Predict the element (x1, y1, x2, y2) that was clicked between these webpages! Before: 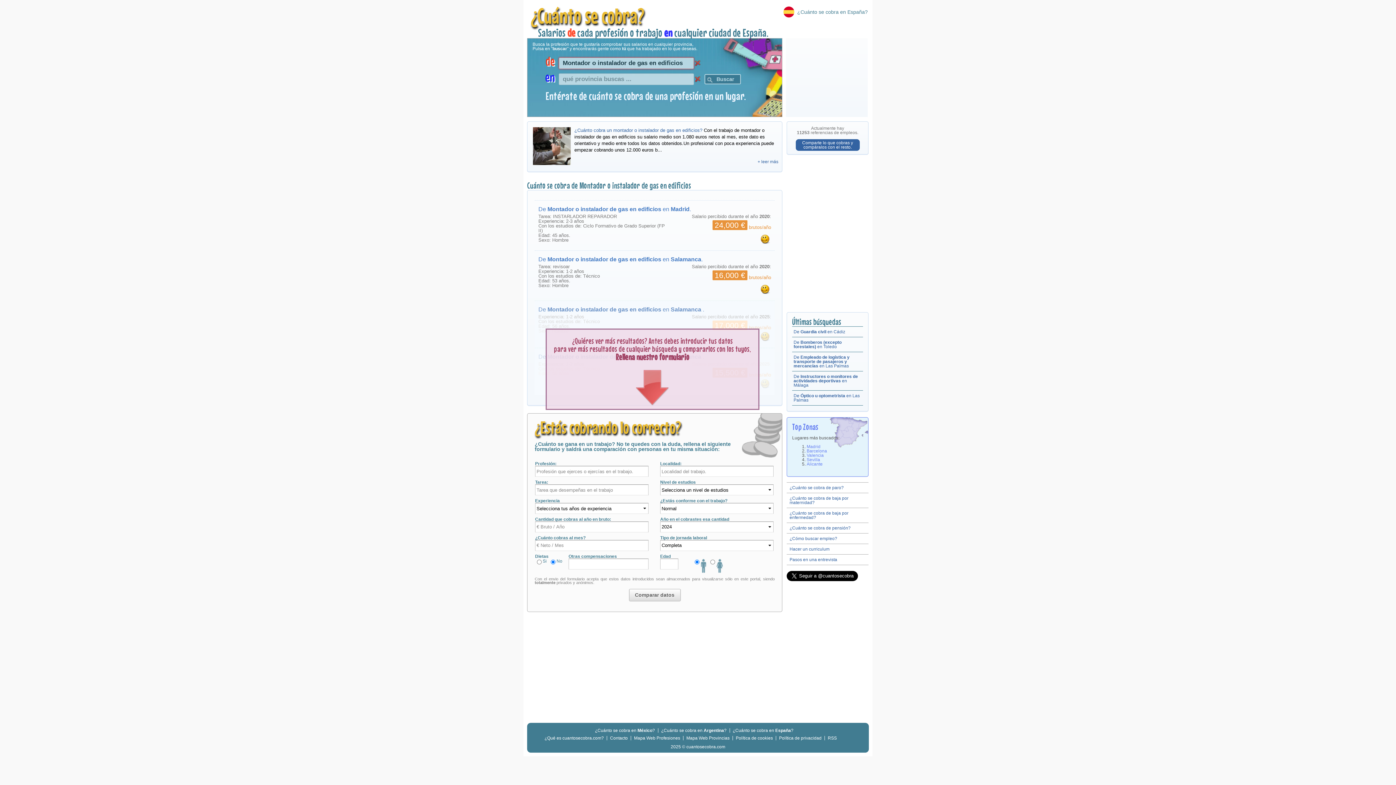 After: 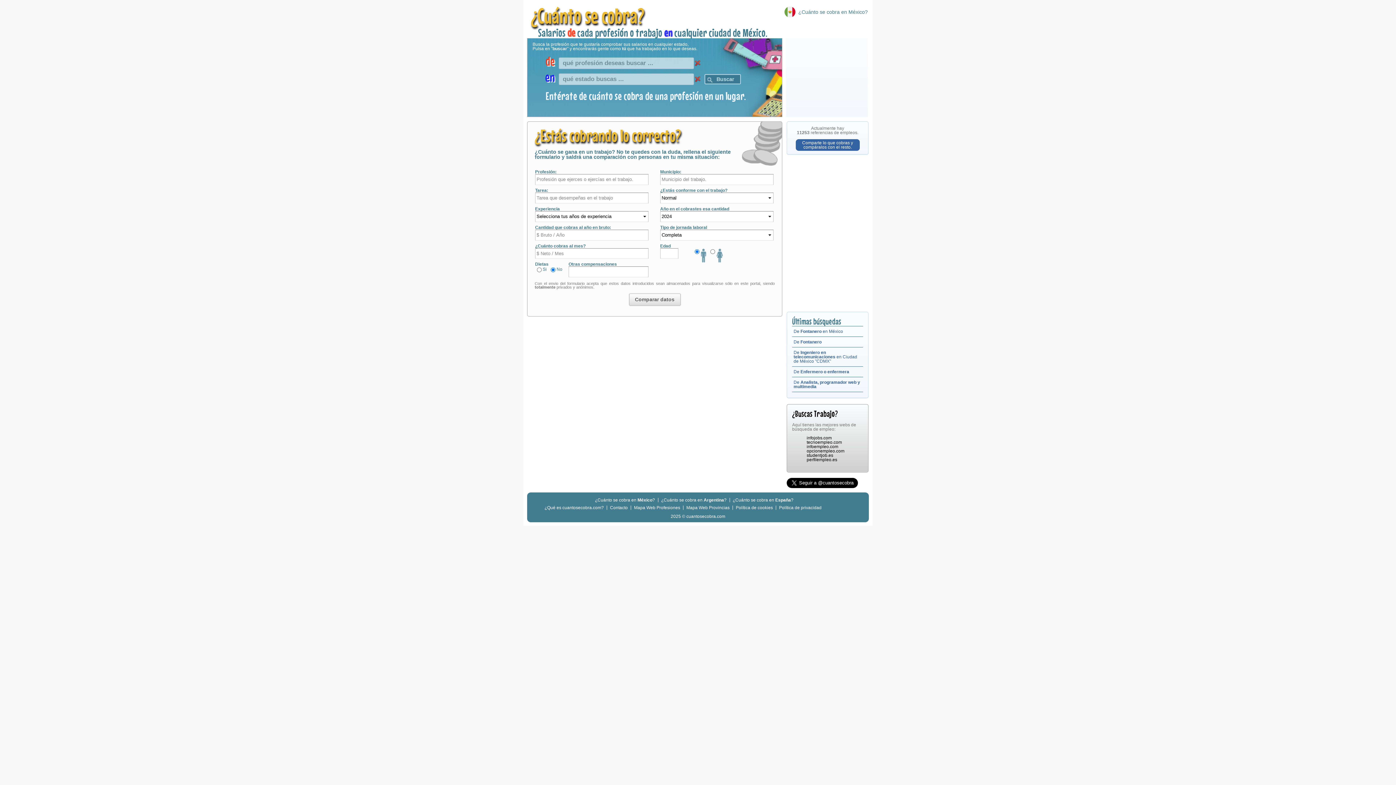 Action: bbox: (595, 728, 655, 733) label: ¿Cuánto se cobra en México?